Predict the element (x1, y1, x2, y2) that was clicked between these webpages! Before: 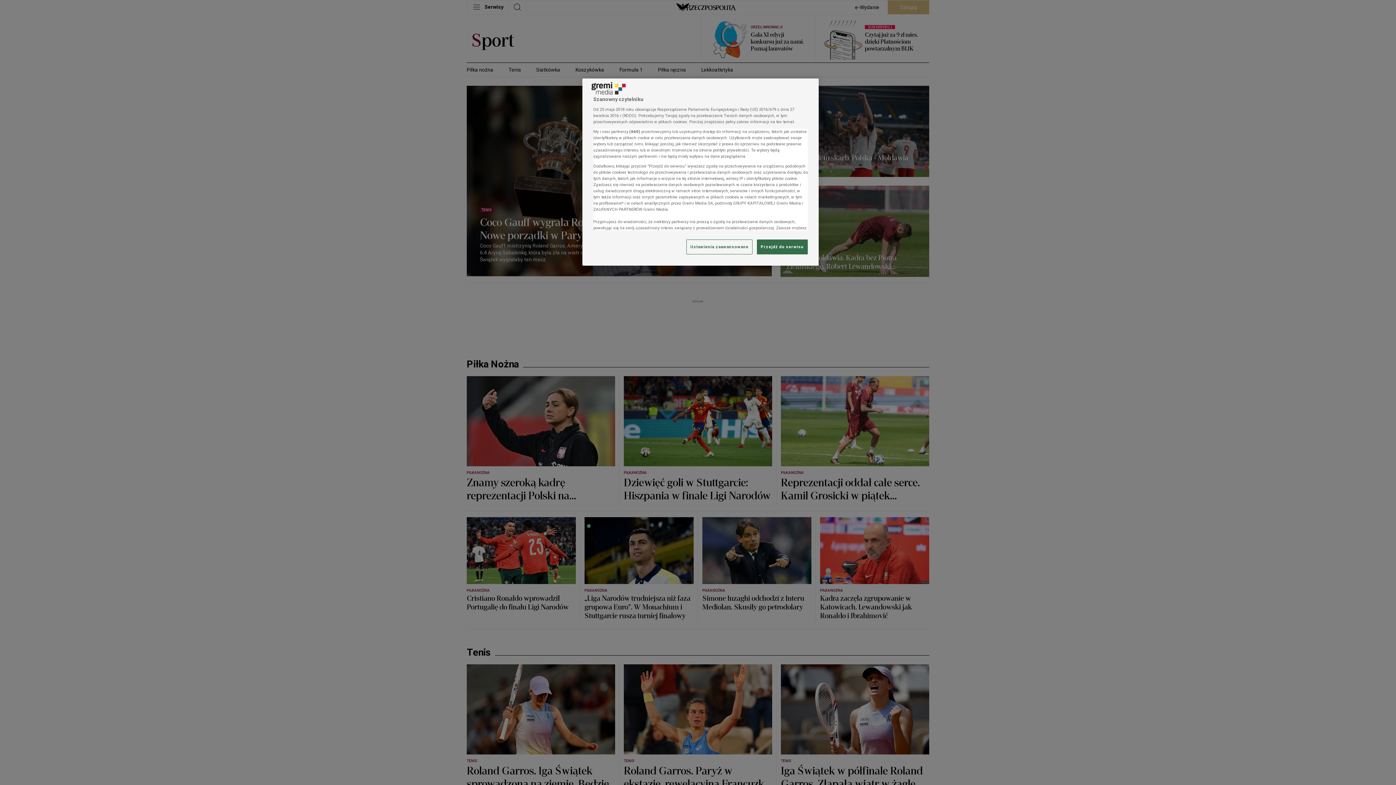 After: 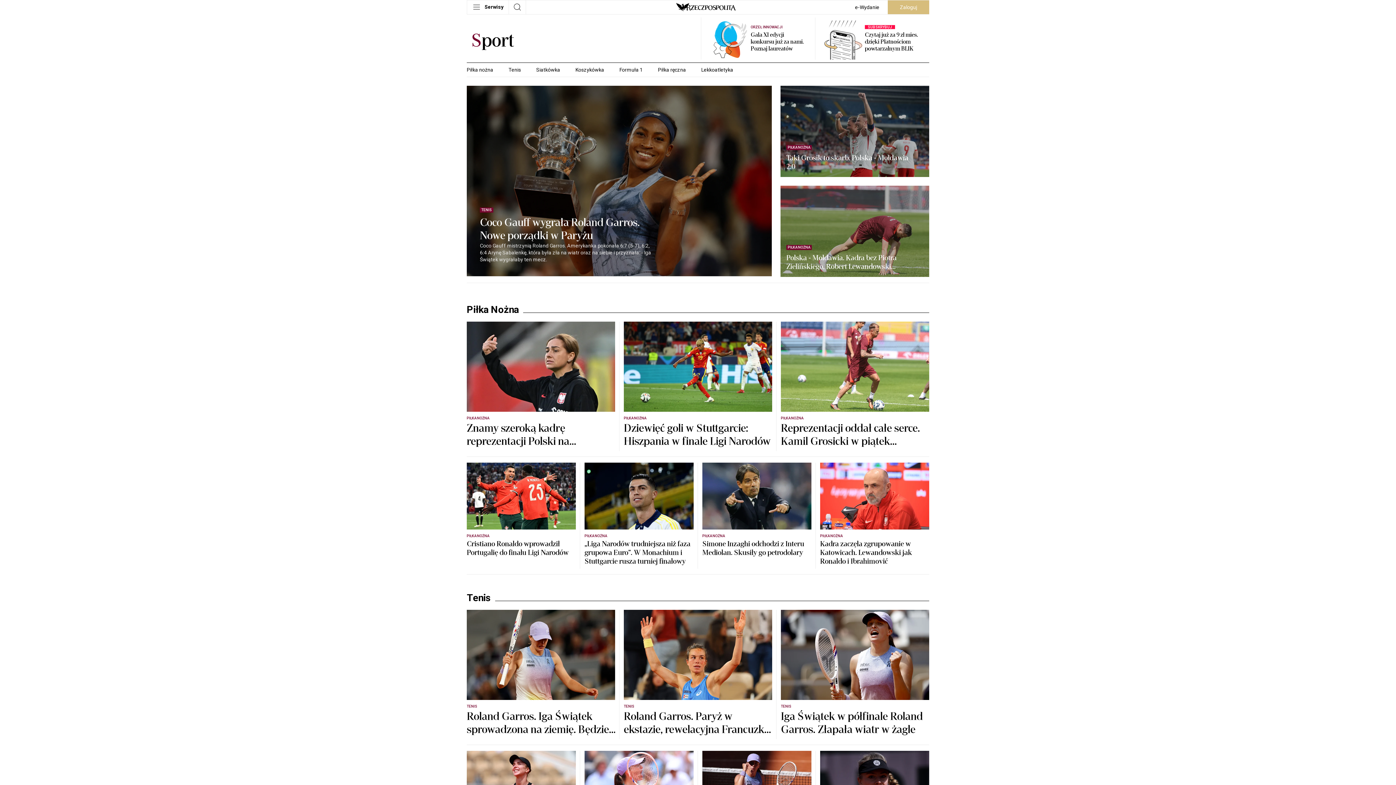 Action: bbox: (757, 239, 808, 254) label: Przejdź do serwisu